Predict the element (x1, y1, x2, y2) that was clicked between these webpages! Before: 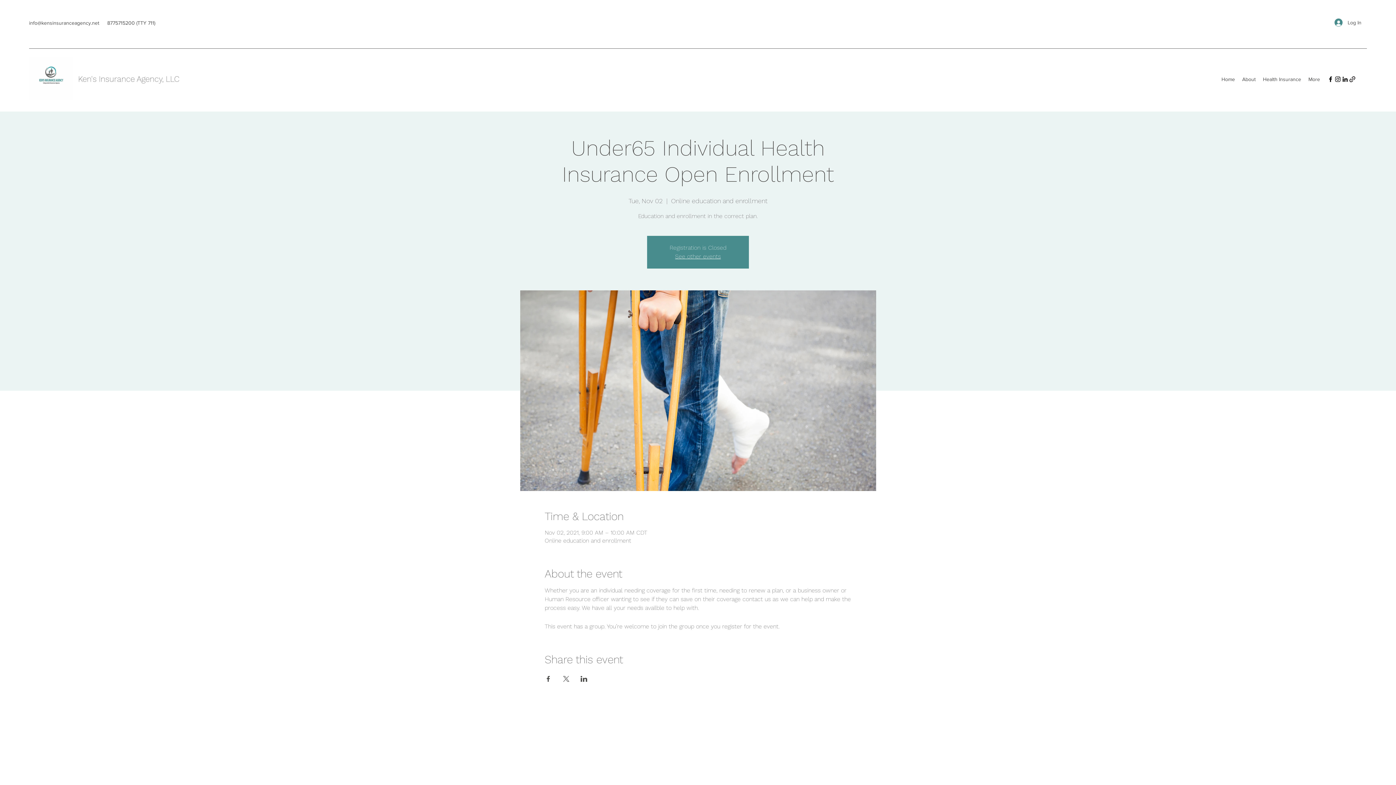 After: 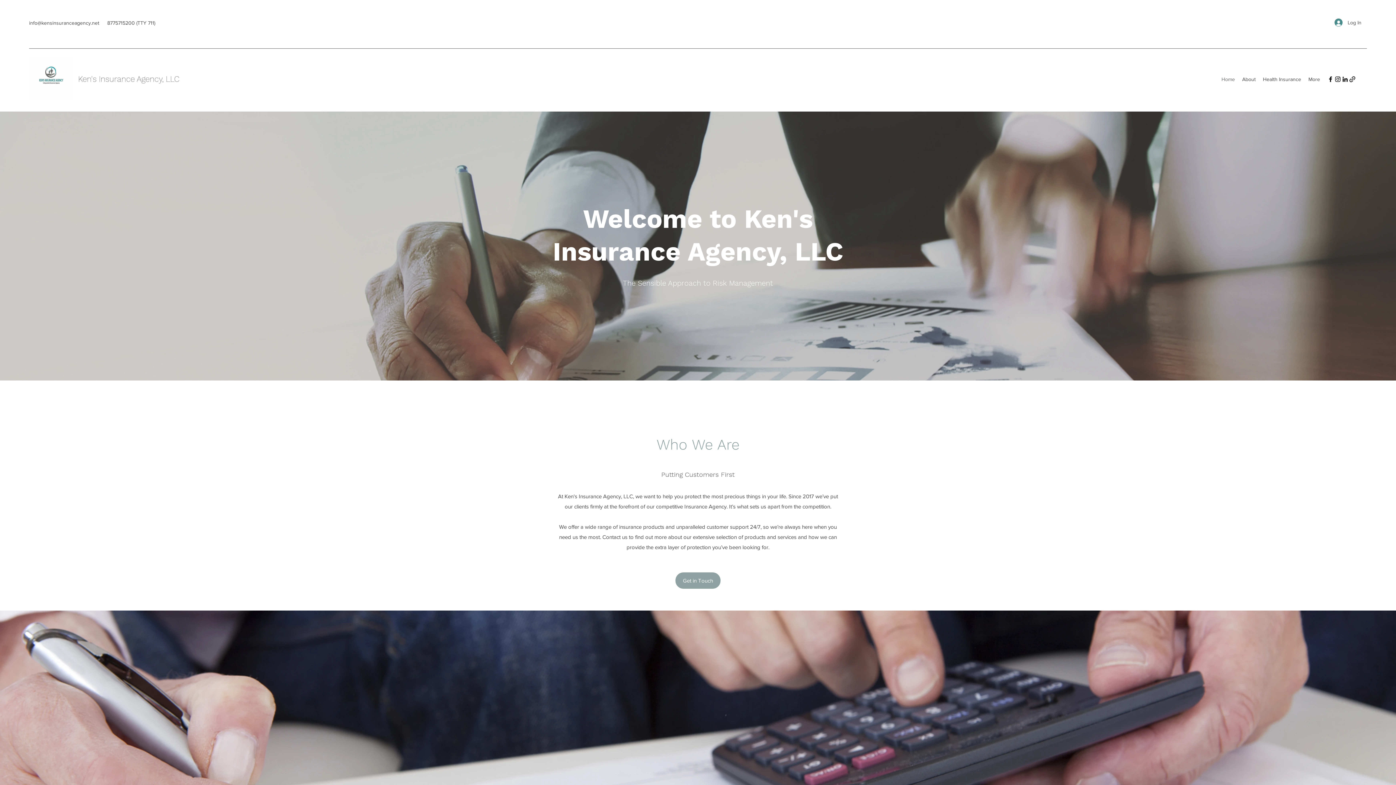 Action: label: Home bbox: (1218, 73, 1238, 84)